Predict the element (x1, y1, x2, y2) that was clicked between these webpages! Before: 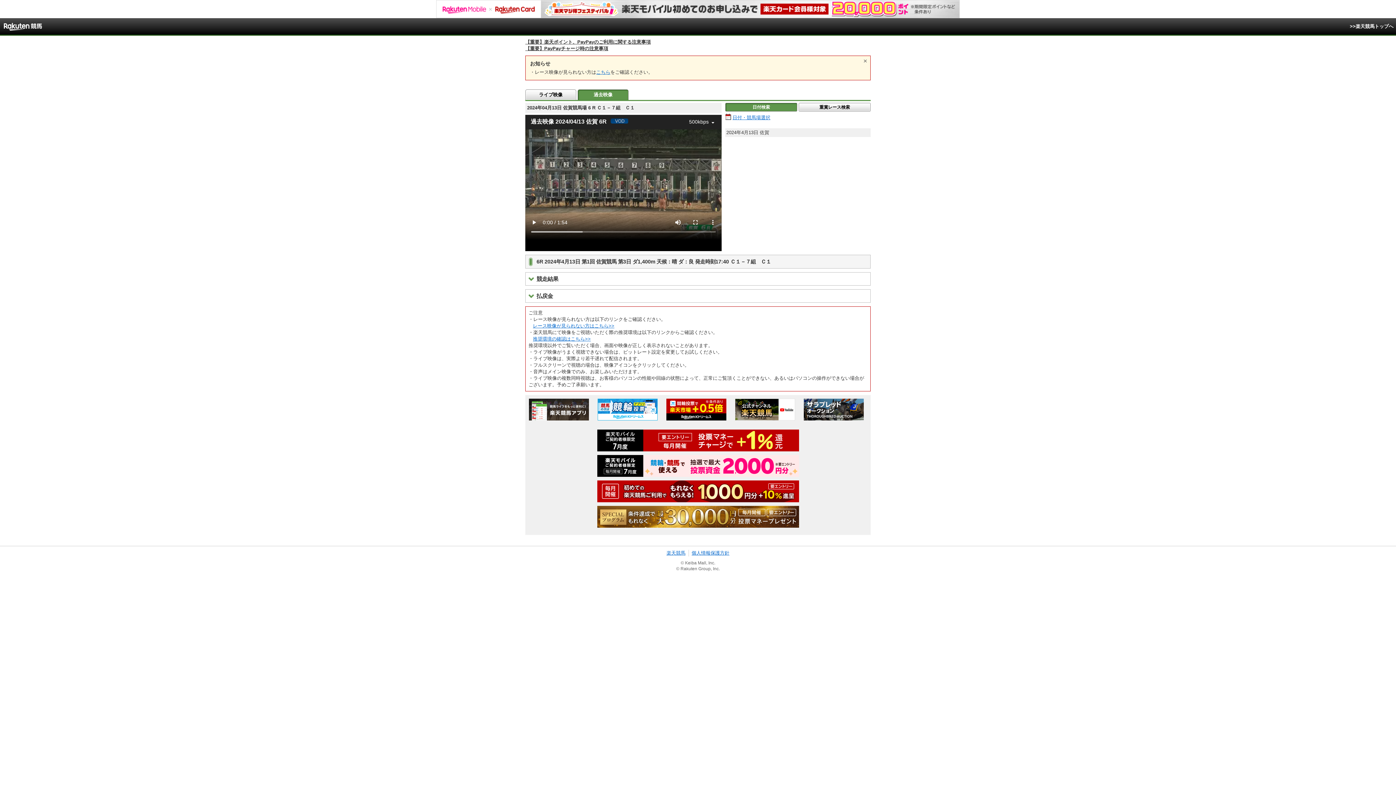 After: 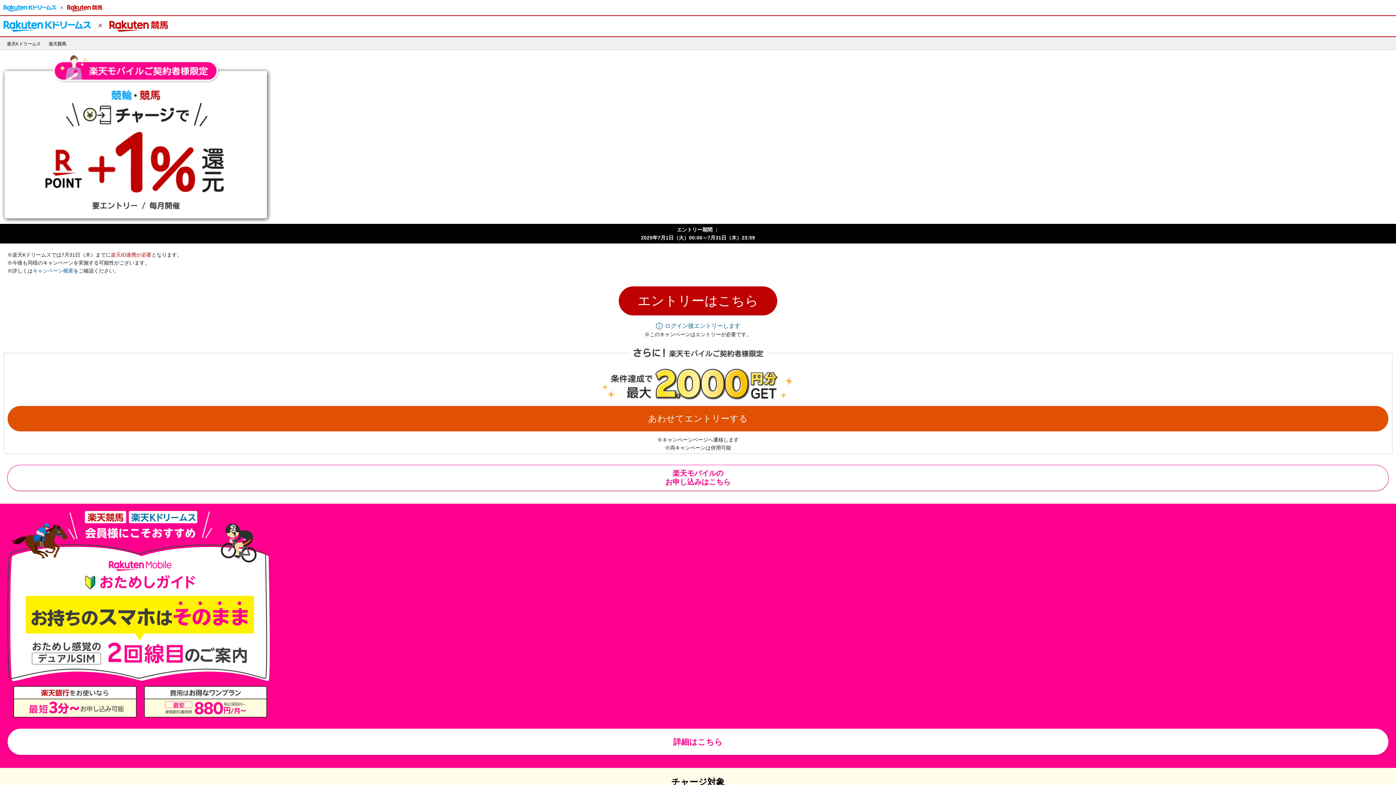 Action: bbox: (597, 447, 799, 452)